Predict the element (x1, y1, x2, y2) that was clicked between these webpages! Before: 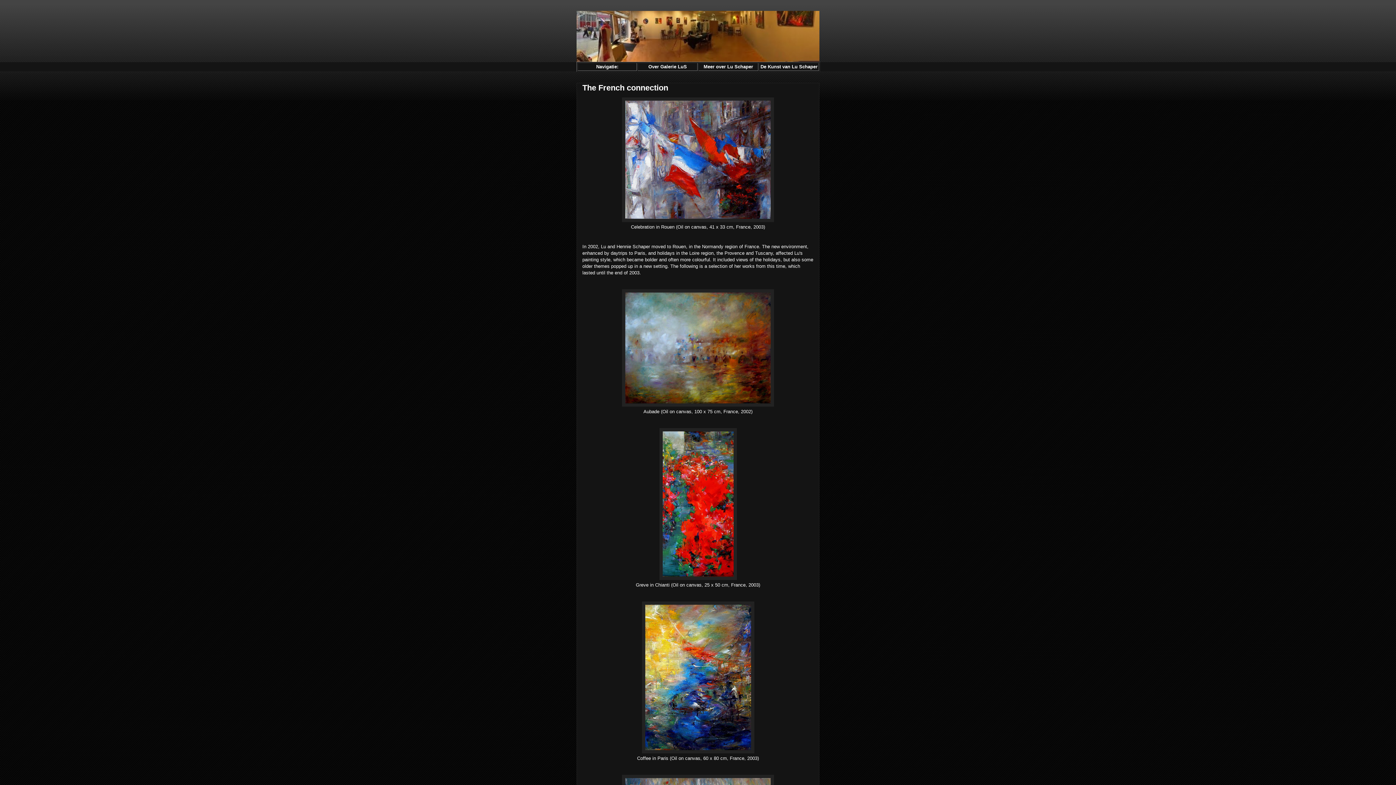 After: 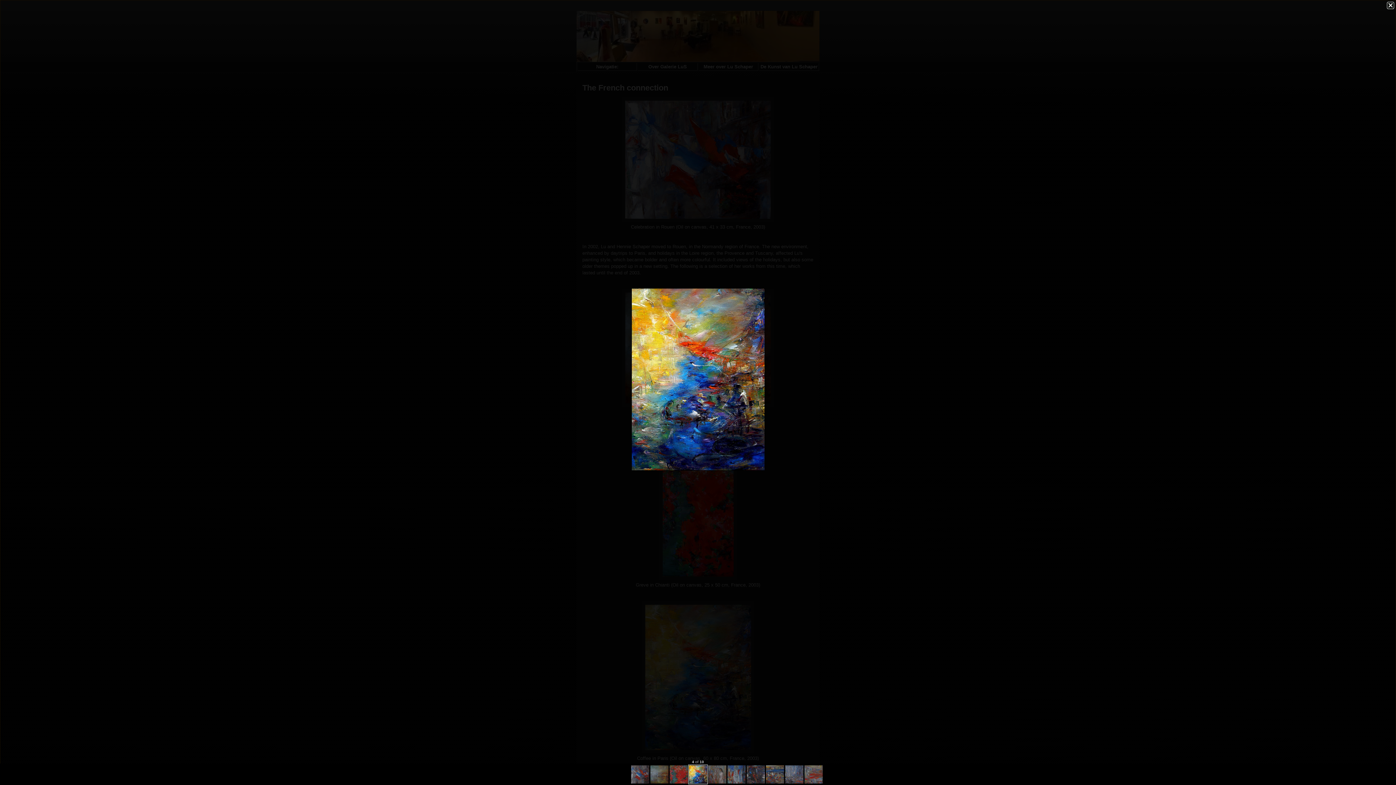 Action: bbox: (642, 749, 754, 754)